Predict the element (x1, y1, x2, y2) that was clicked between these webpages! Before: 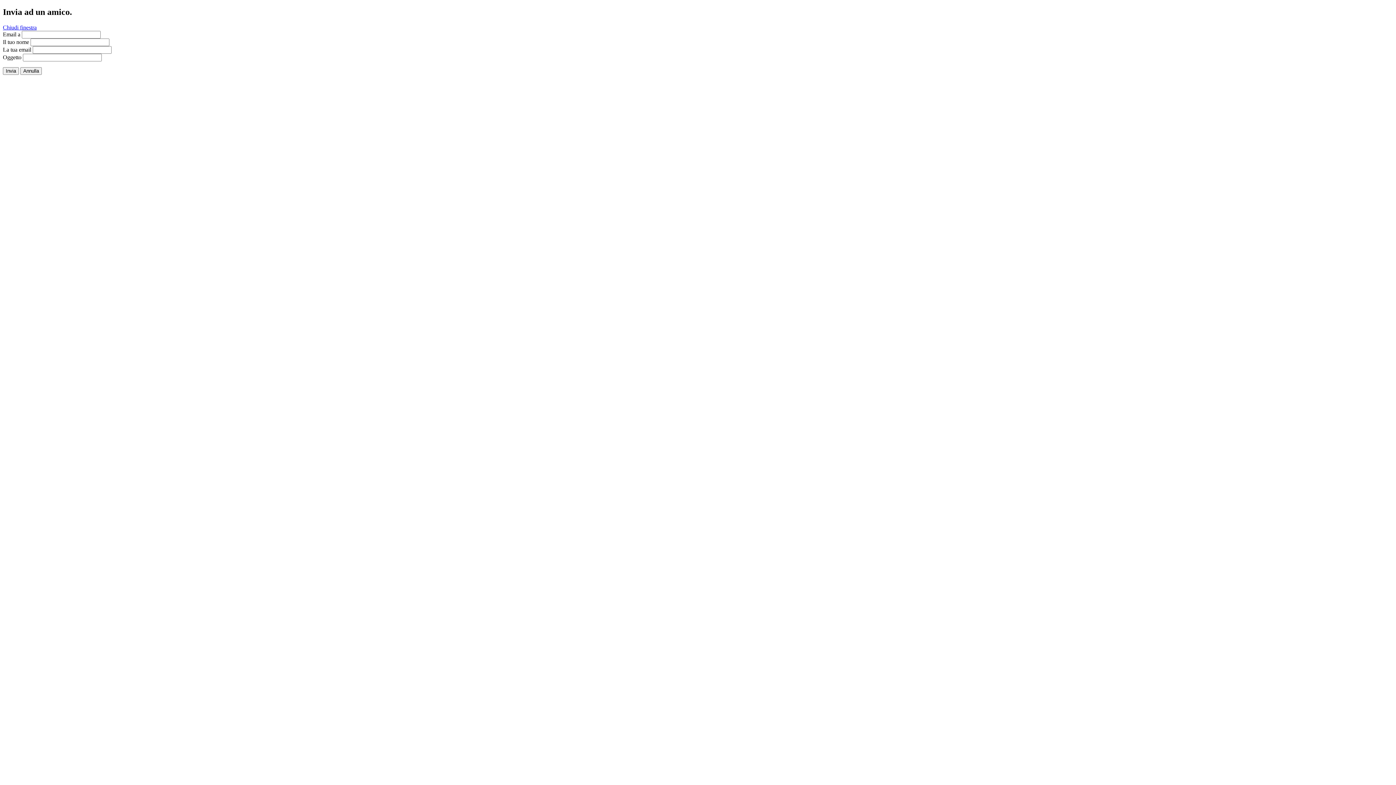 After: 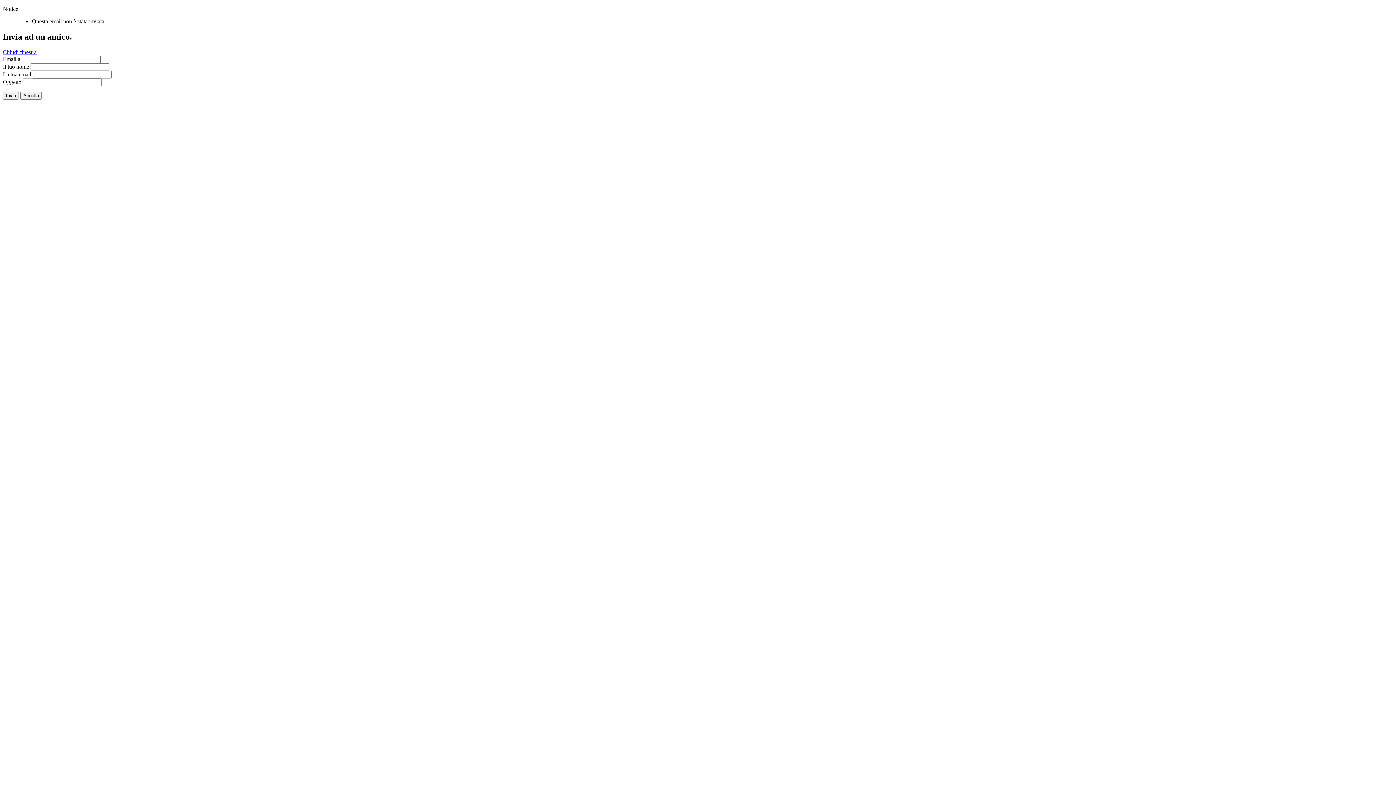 Action: bbox: (2, 67, 18, 74) label: Invia